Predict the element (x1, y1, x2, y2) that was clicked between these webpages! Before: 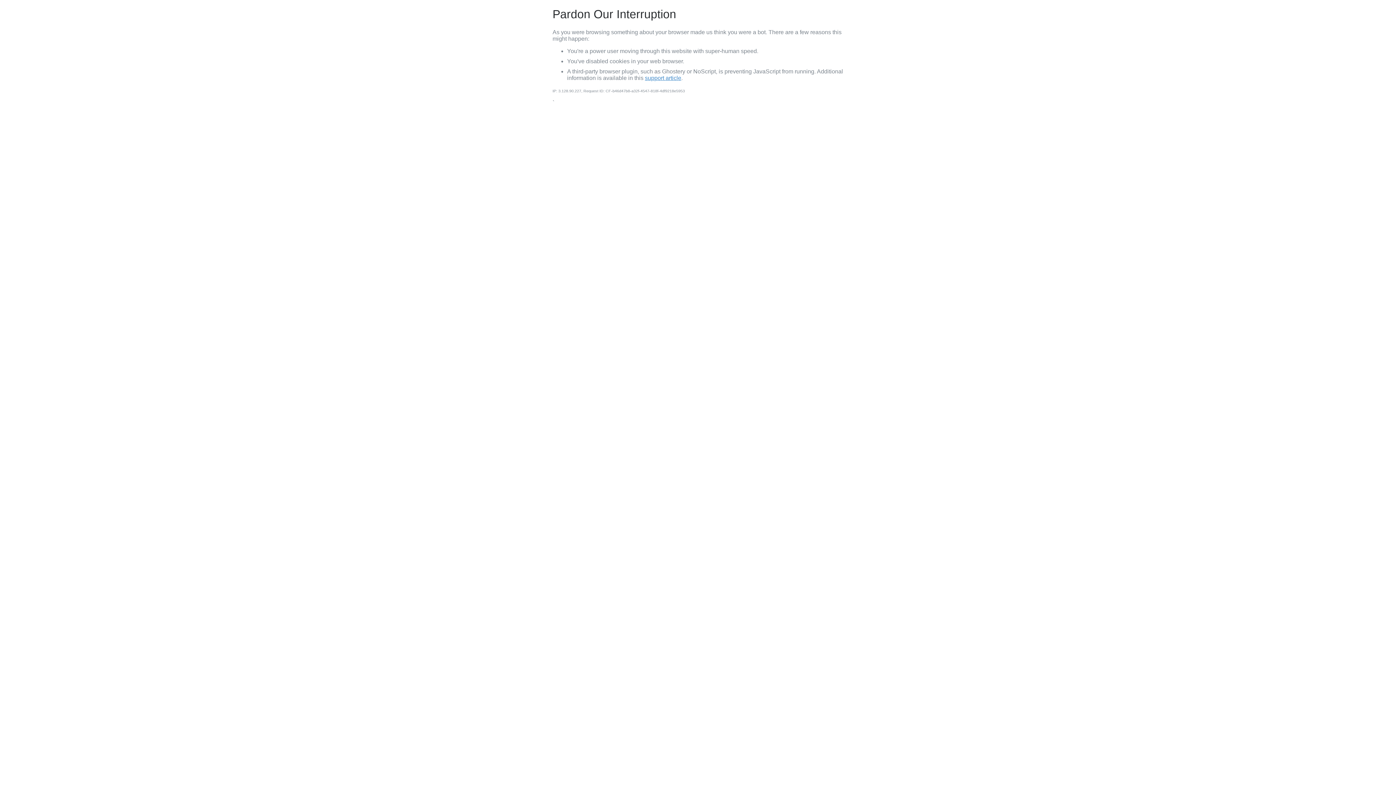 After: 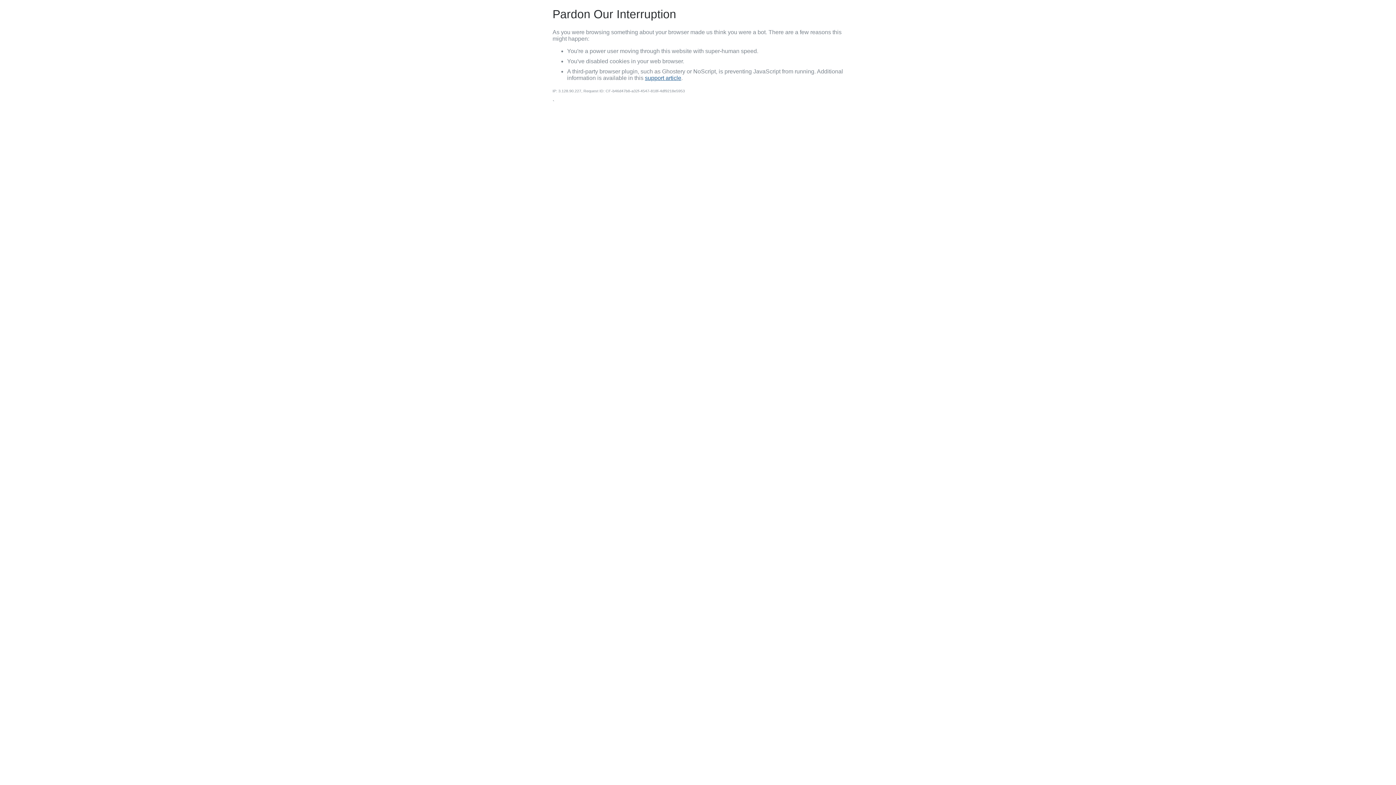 Action: label: support article bbox: (645, 74, 681, 81)